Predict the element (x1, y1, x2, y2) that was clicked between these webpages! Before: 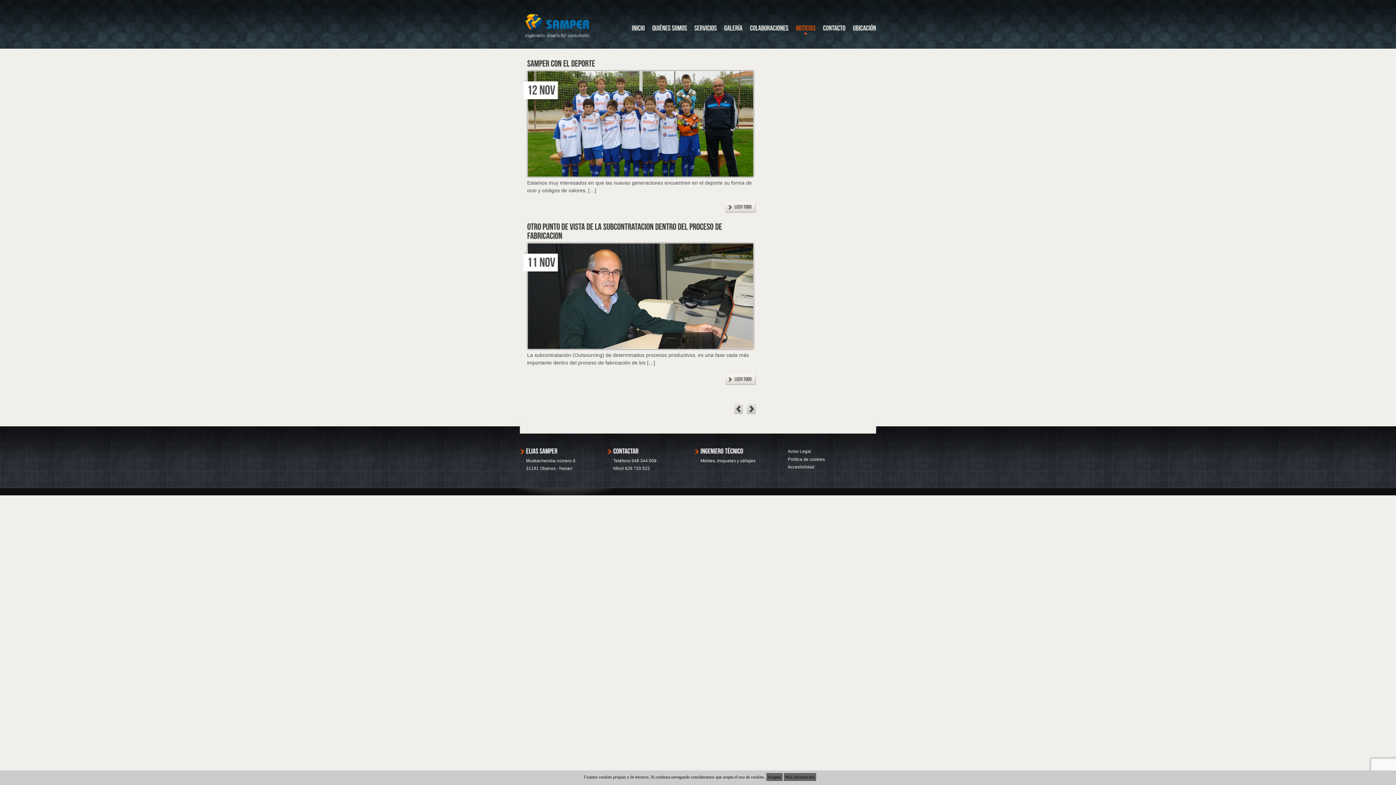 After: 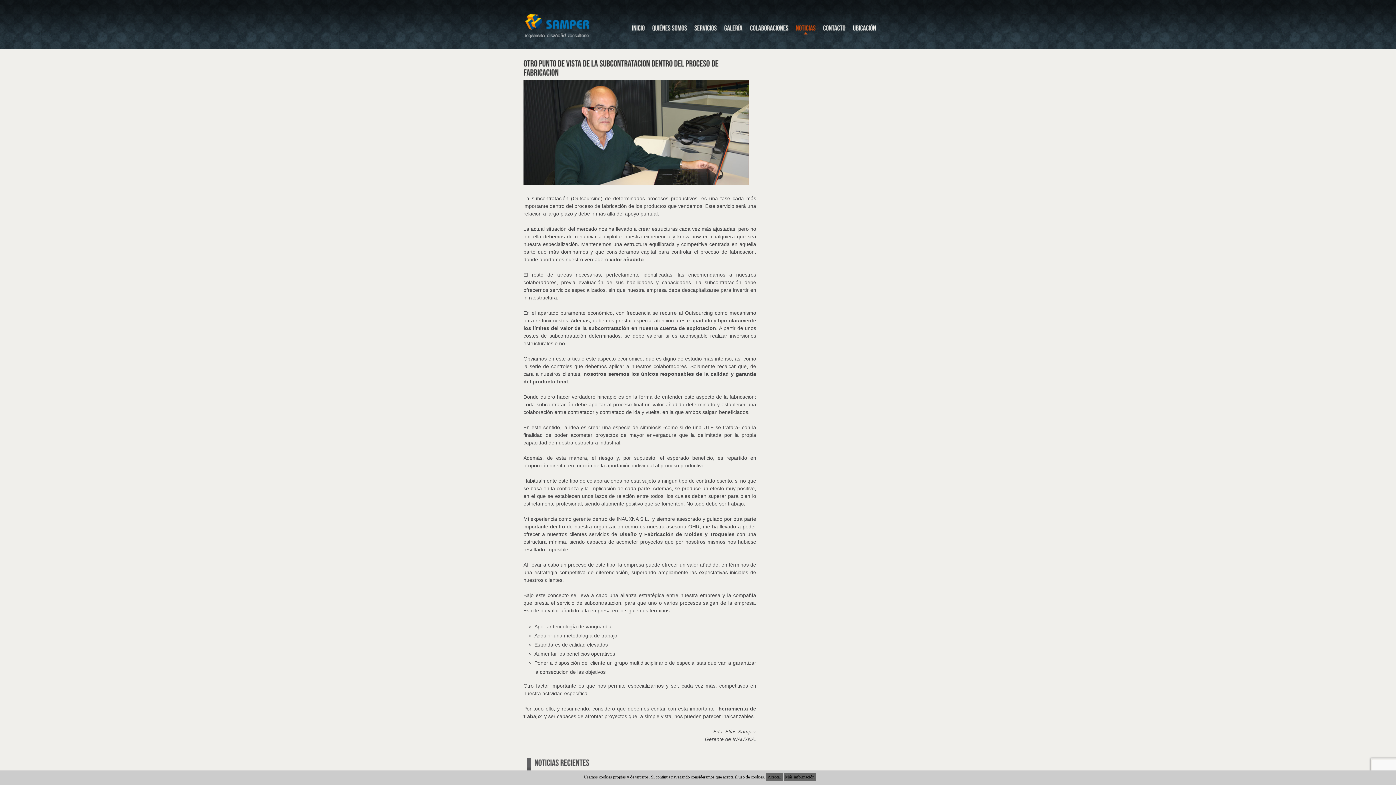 Action: bbox: (527, 222, 723, 241) label: Otropuntodevistadelasubcontrataciondentrodelprocesodefabricacion